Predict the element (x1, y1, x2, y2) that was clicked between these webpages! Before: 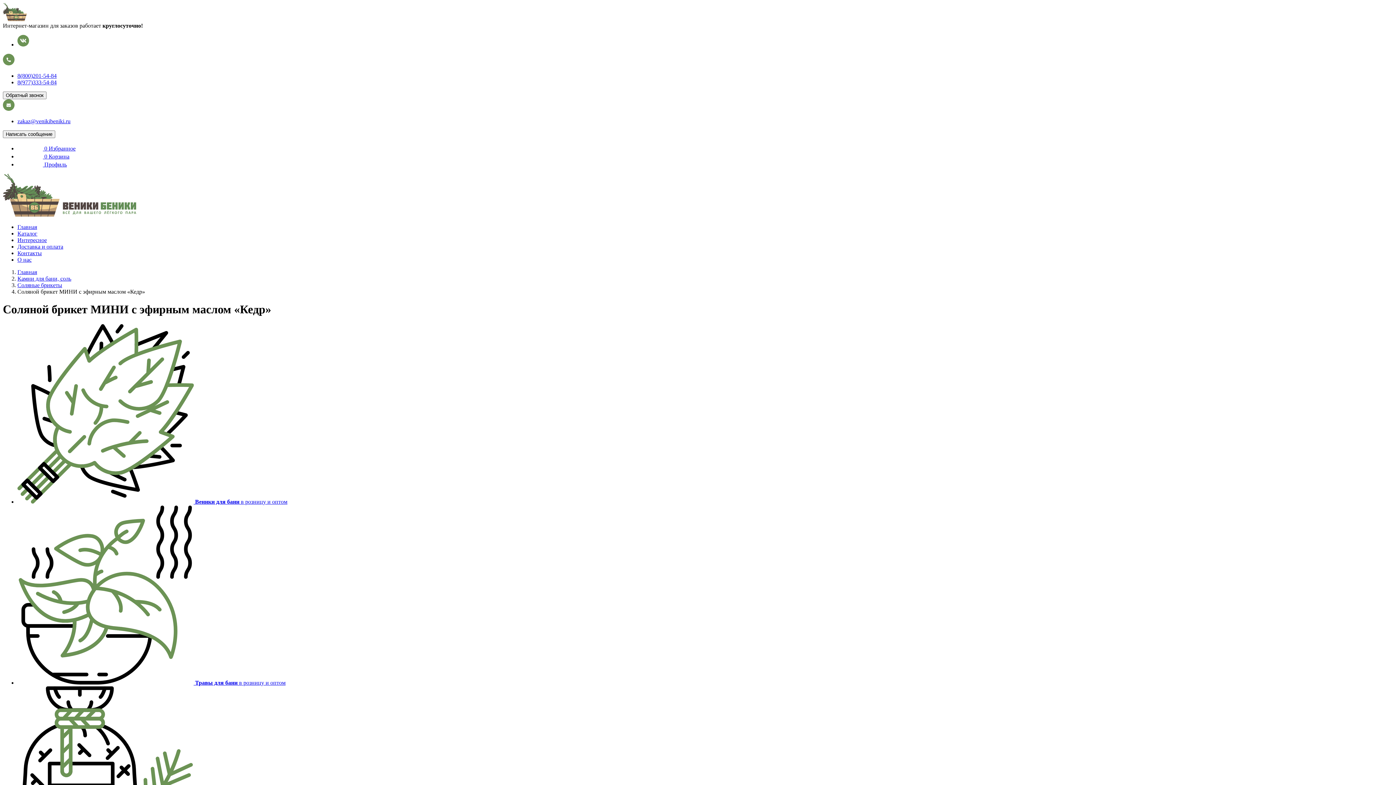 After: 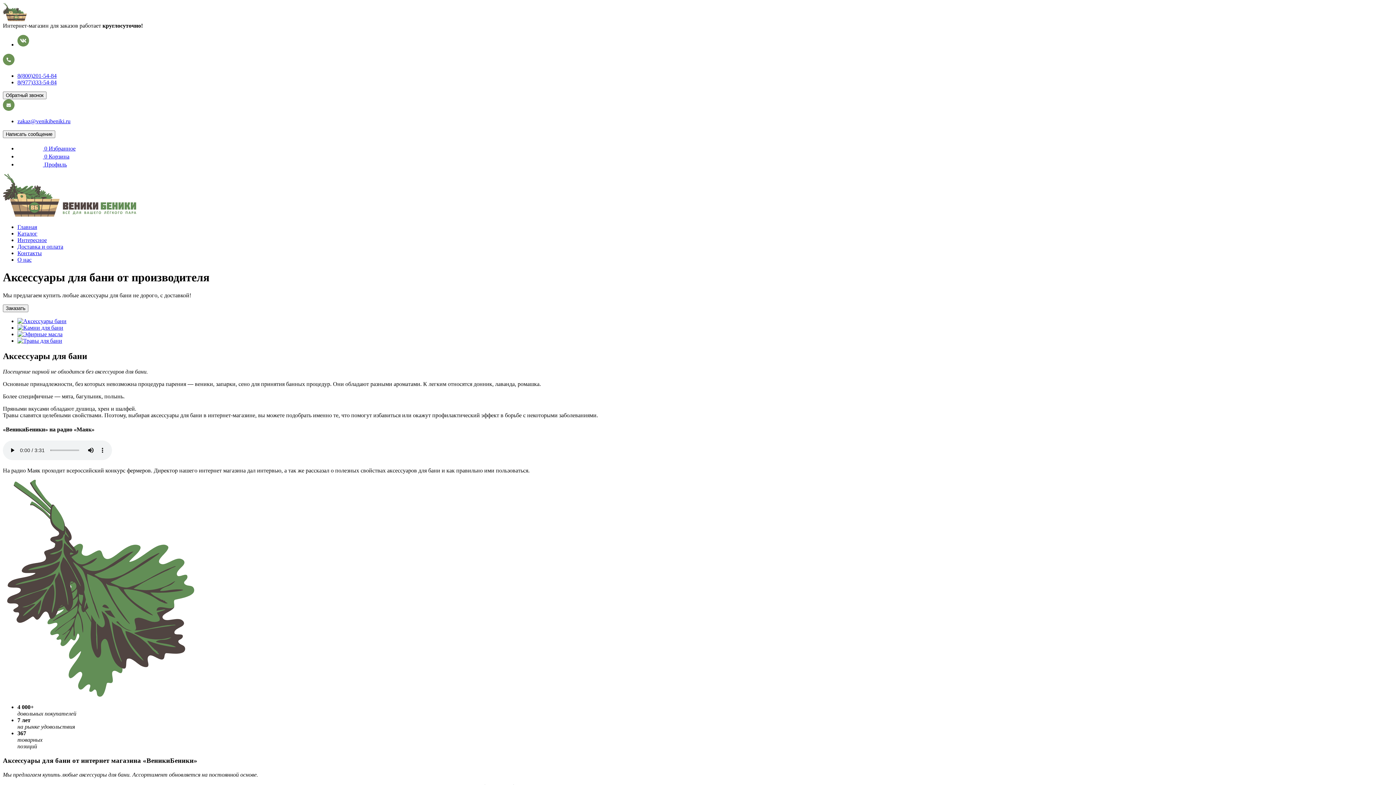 Action: bbox: (2, 16, 26, 22)